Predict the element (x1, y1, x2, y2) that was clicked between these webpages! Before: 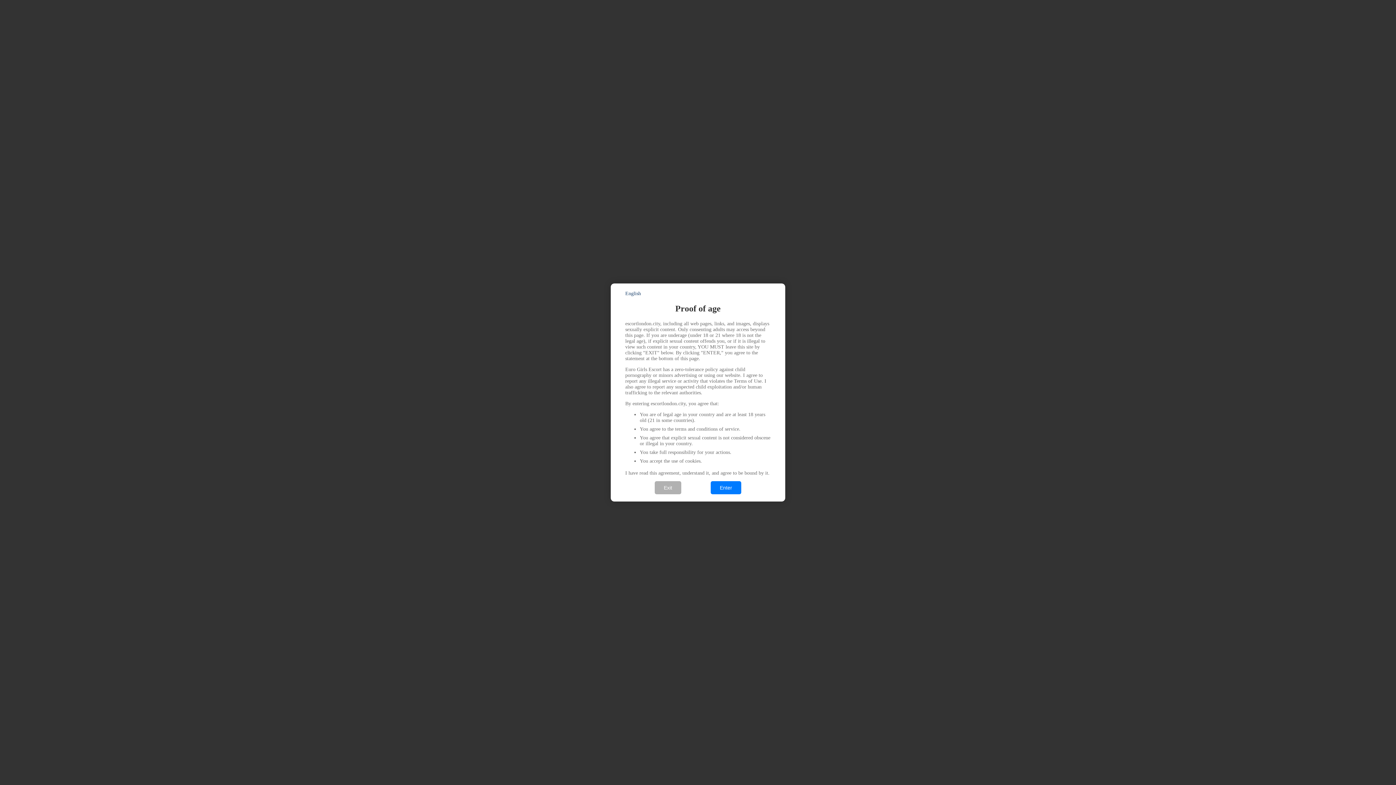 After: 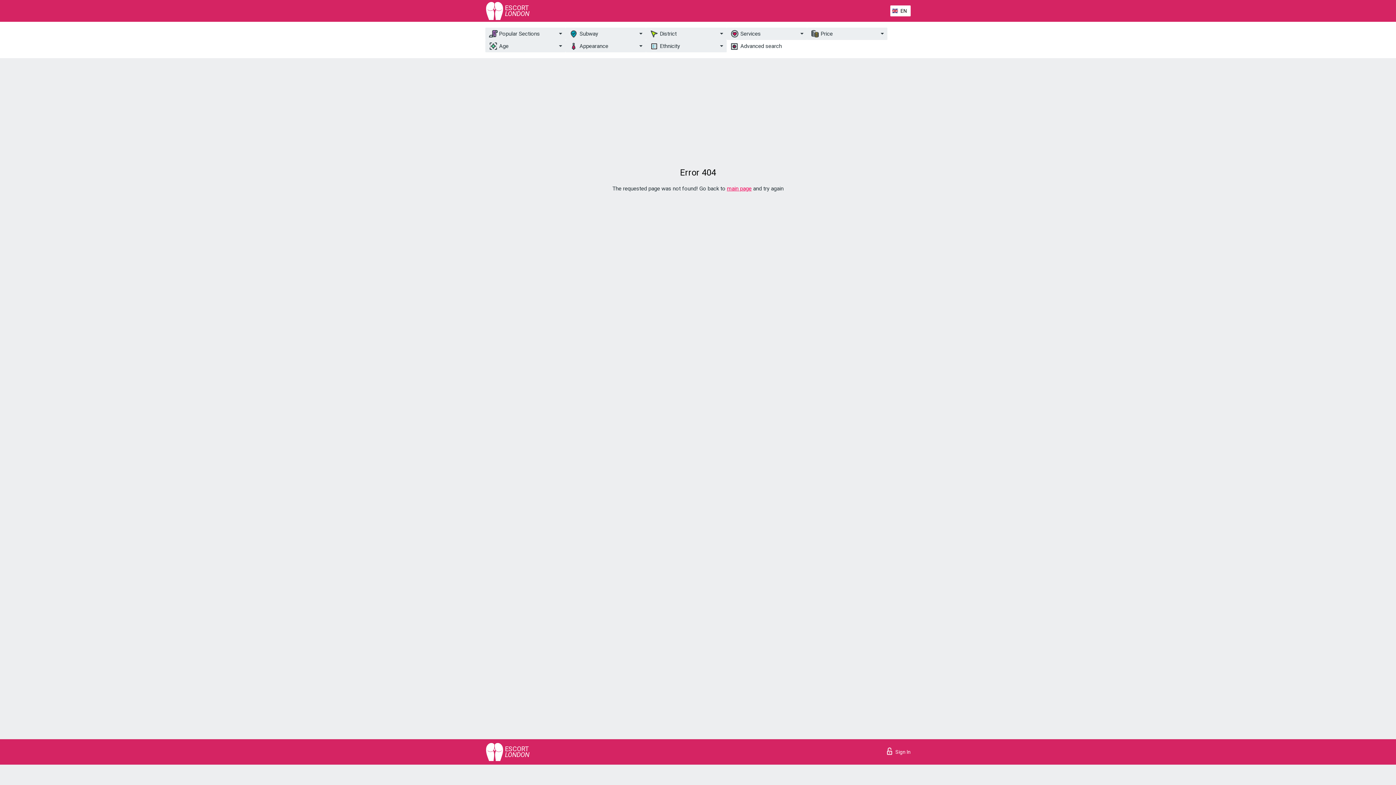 Action: bbox: (710, 481, 741, 494) label: Enter